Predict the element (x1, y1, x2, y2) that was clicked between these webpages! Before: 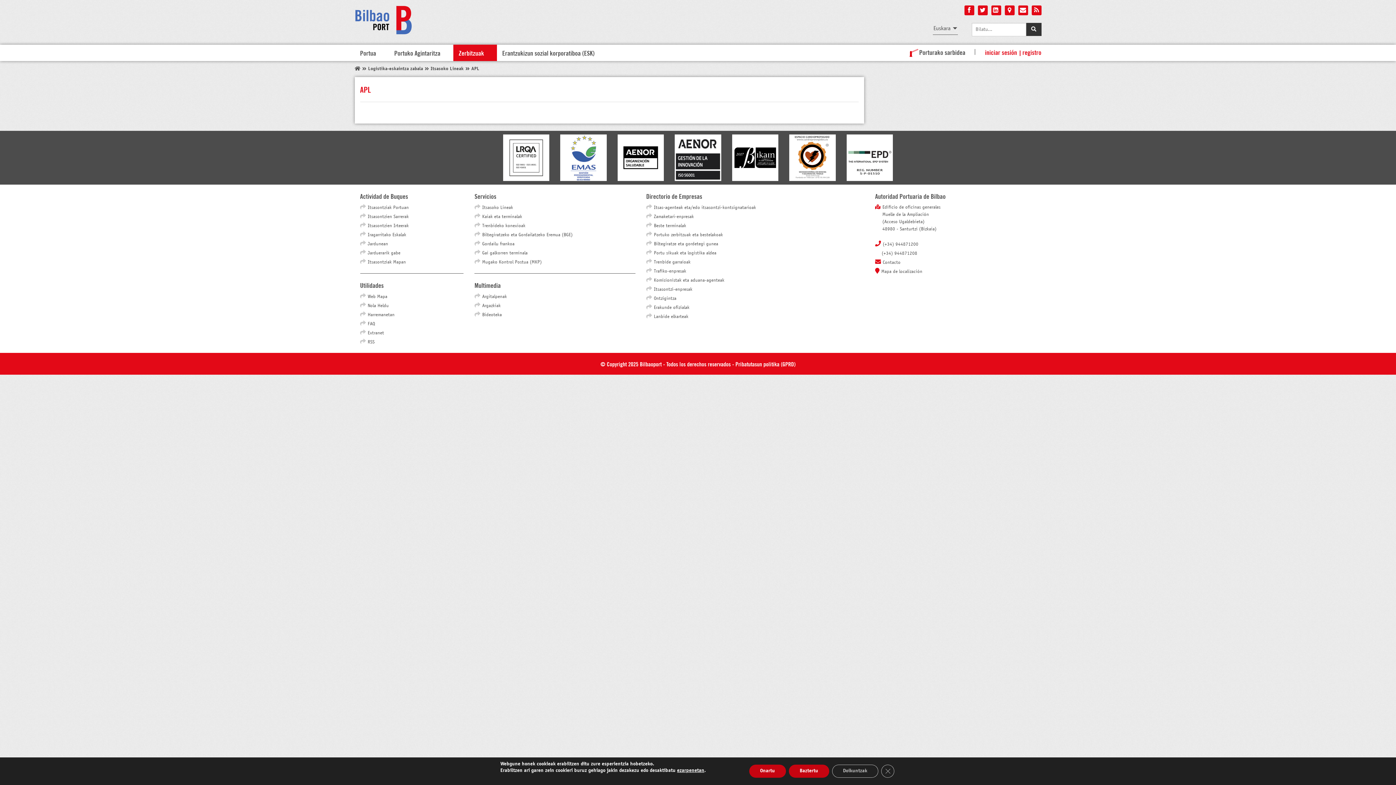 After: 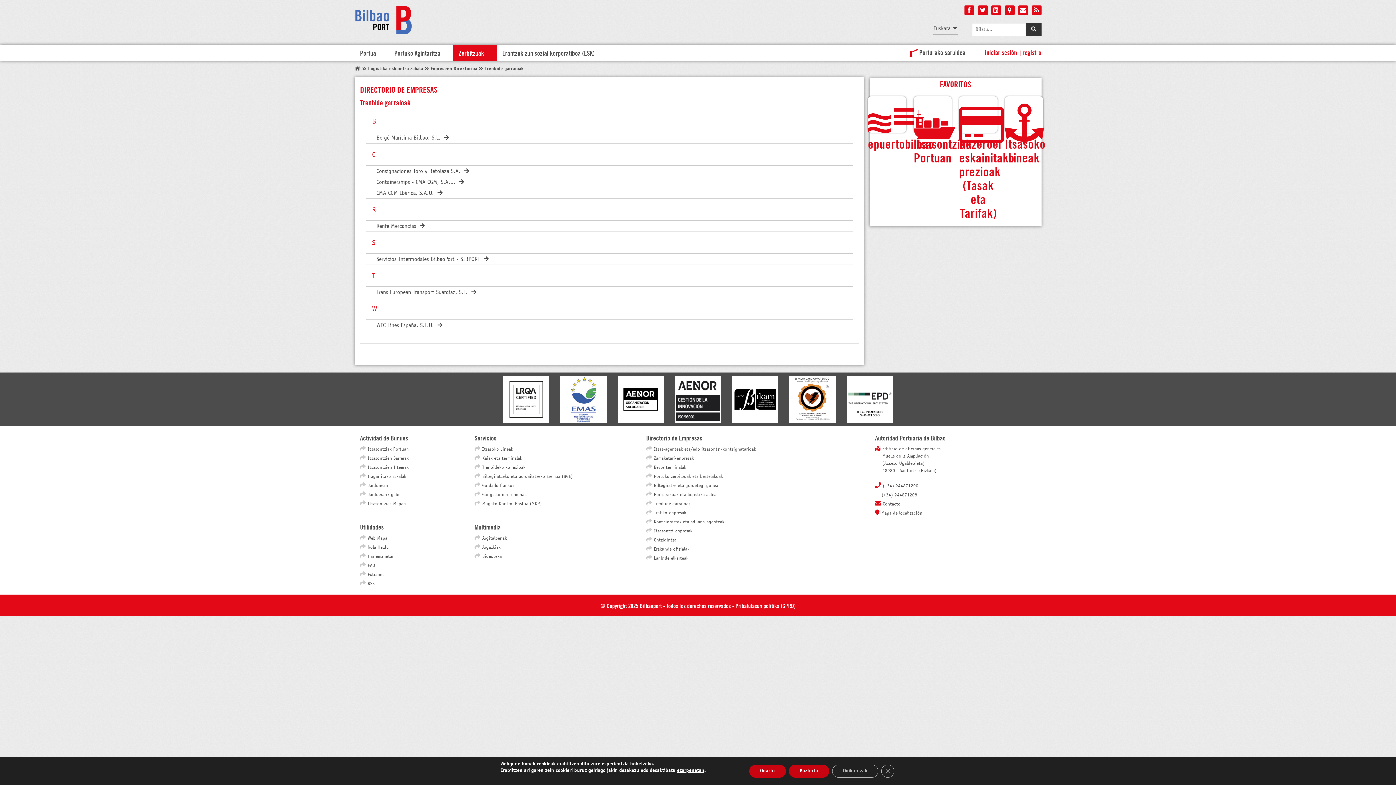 Action: label: Trenbide garraioak bbox: (654, 260, 690, 264)